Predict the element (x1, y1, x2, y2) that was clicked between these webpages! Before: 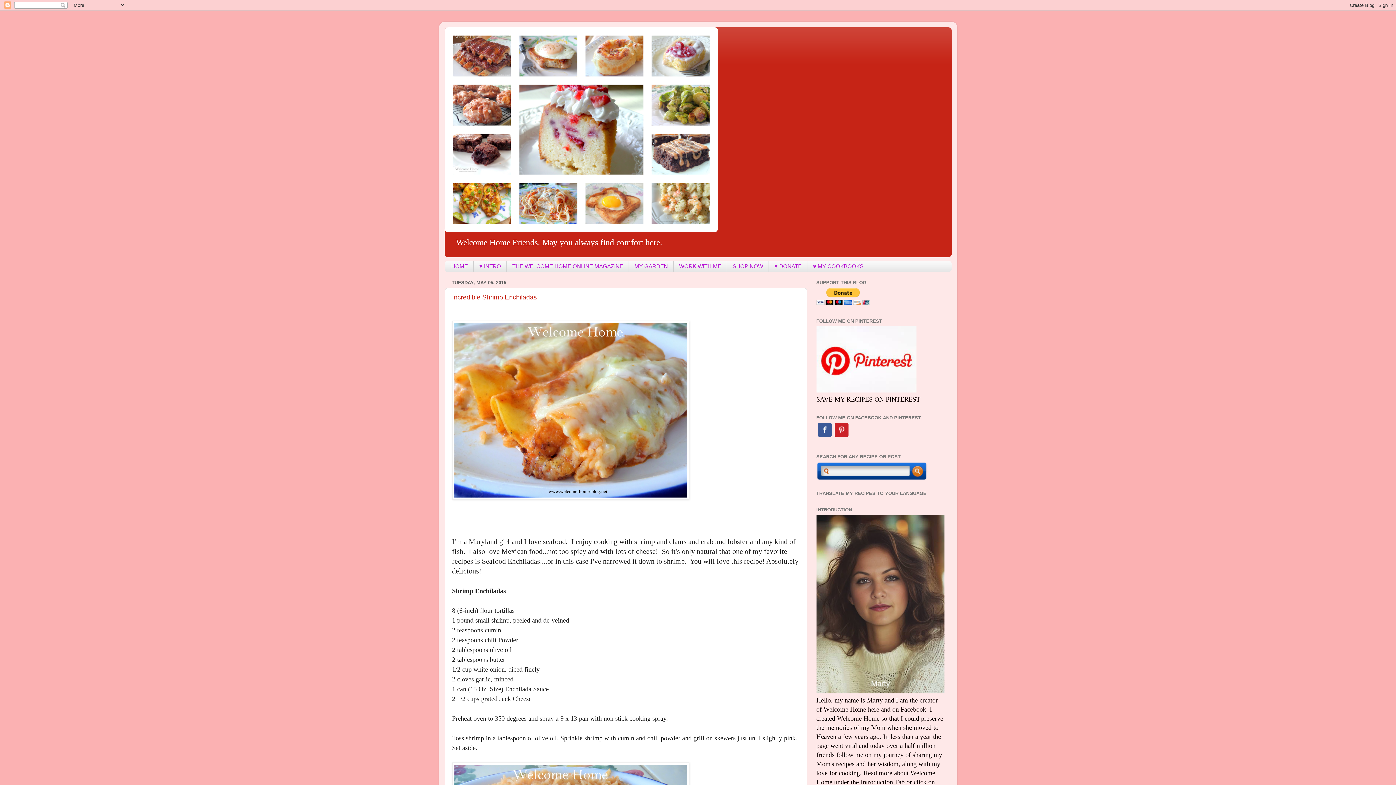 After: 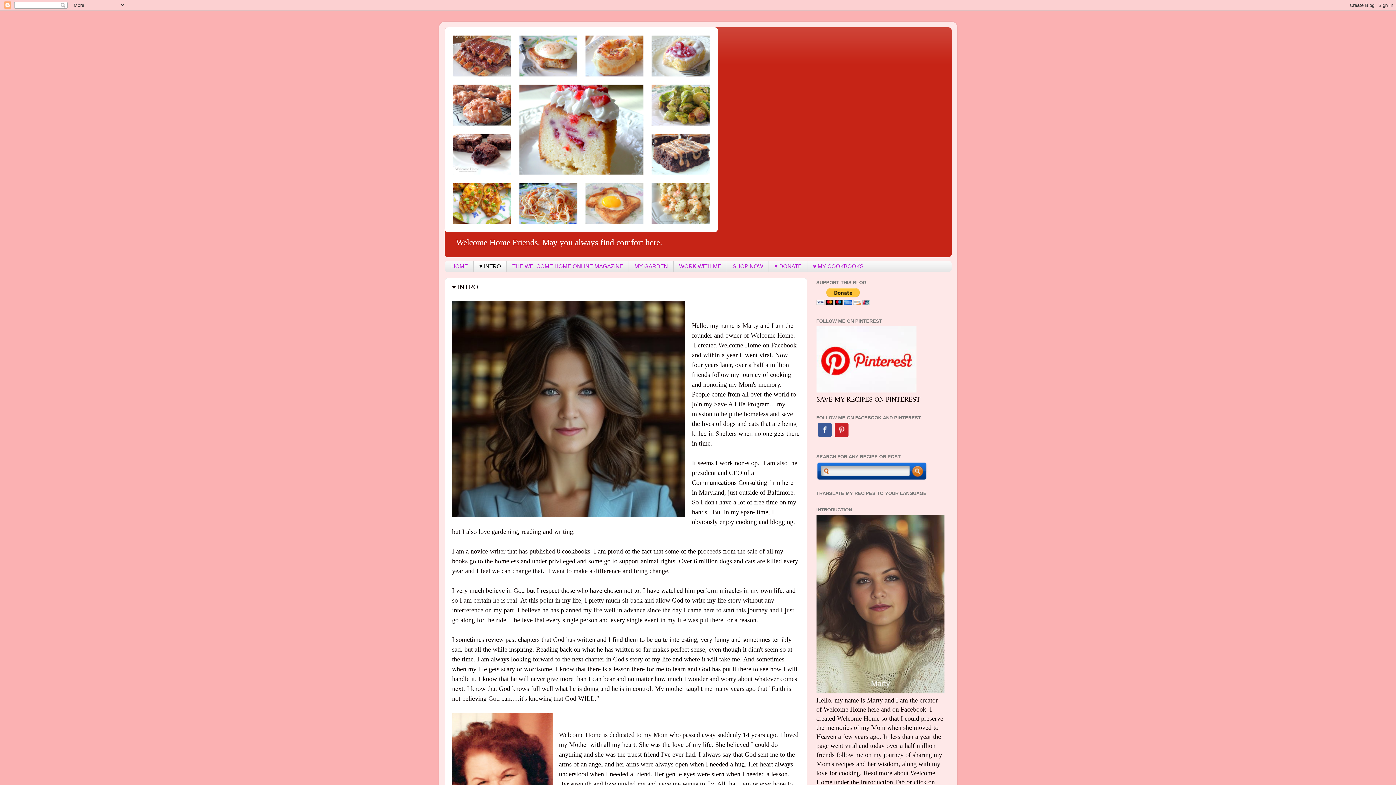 Action: bbox: (816, 687, 944, 695)